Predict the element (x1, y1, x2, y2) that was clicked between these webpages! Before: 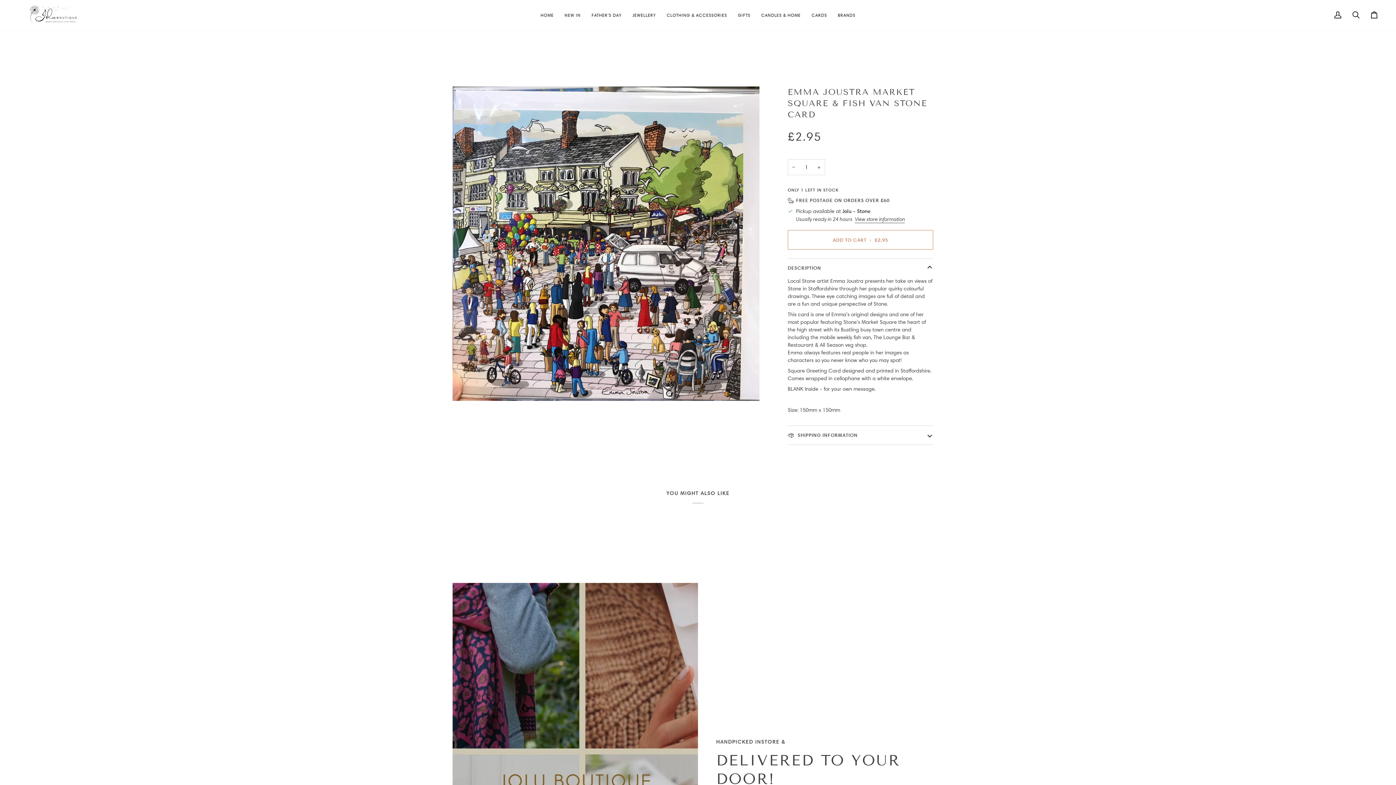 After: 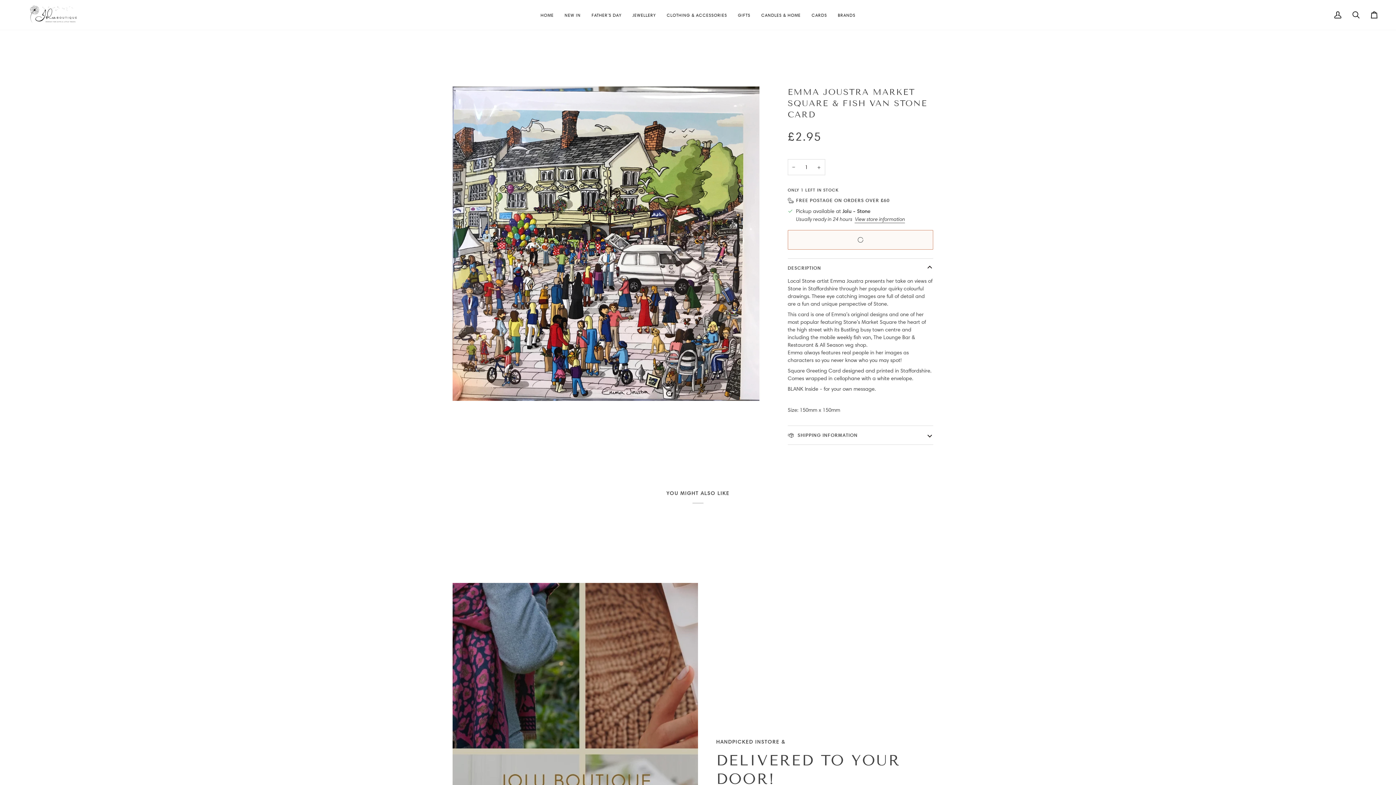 Action: label: Add to Cart bbox: (787, 230, 933, 249)